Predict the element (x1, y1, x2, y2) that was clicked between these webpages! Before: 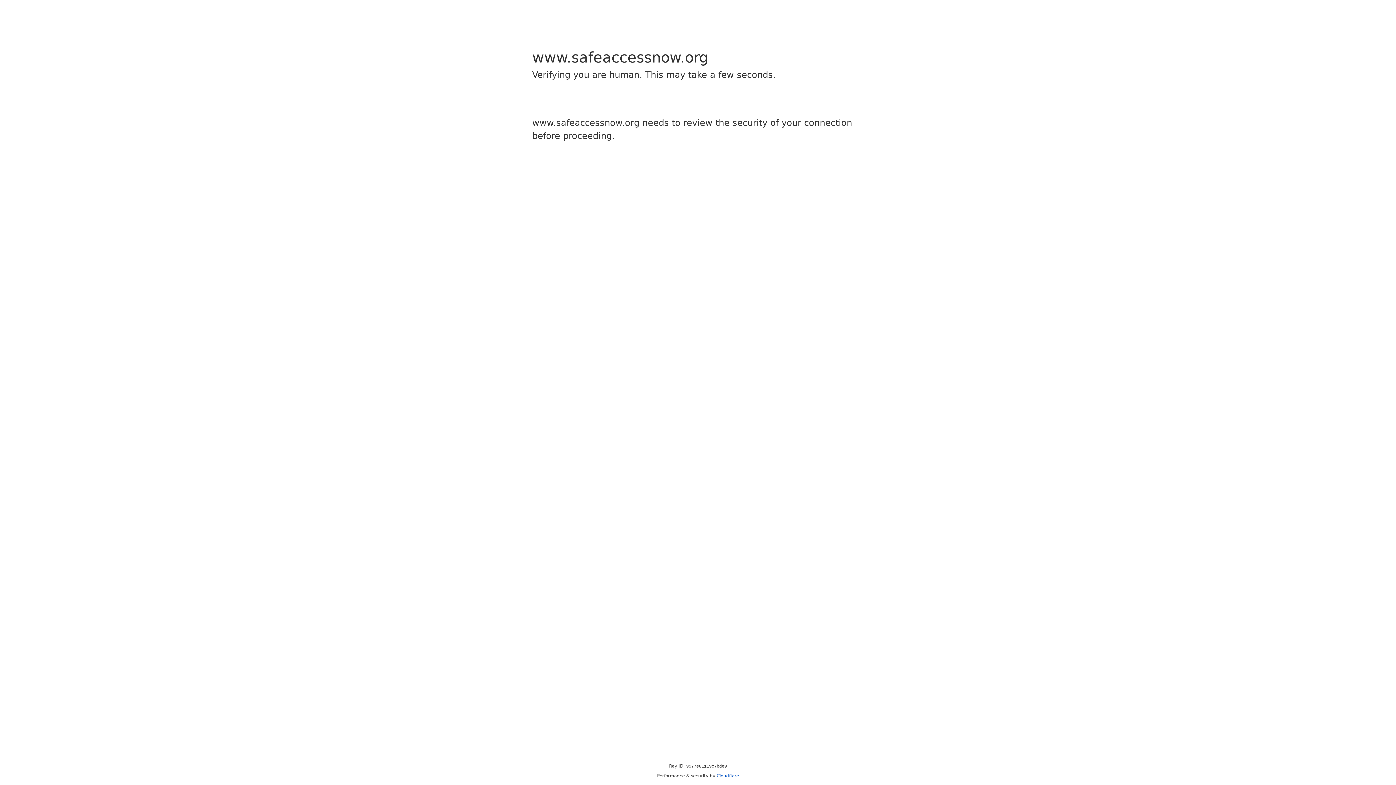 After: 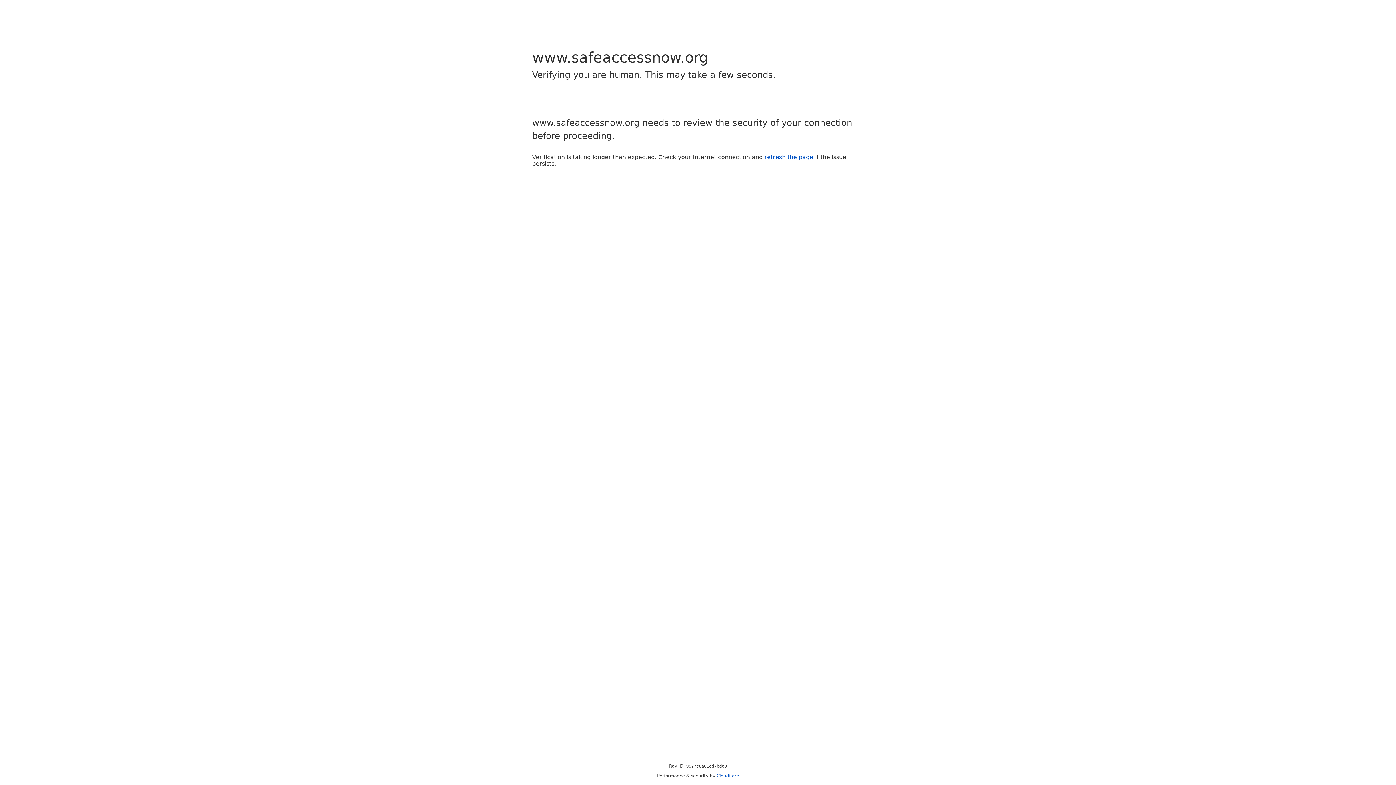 Action: label: Cloudflare bbox: (716, 773, 739, 778)